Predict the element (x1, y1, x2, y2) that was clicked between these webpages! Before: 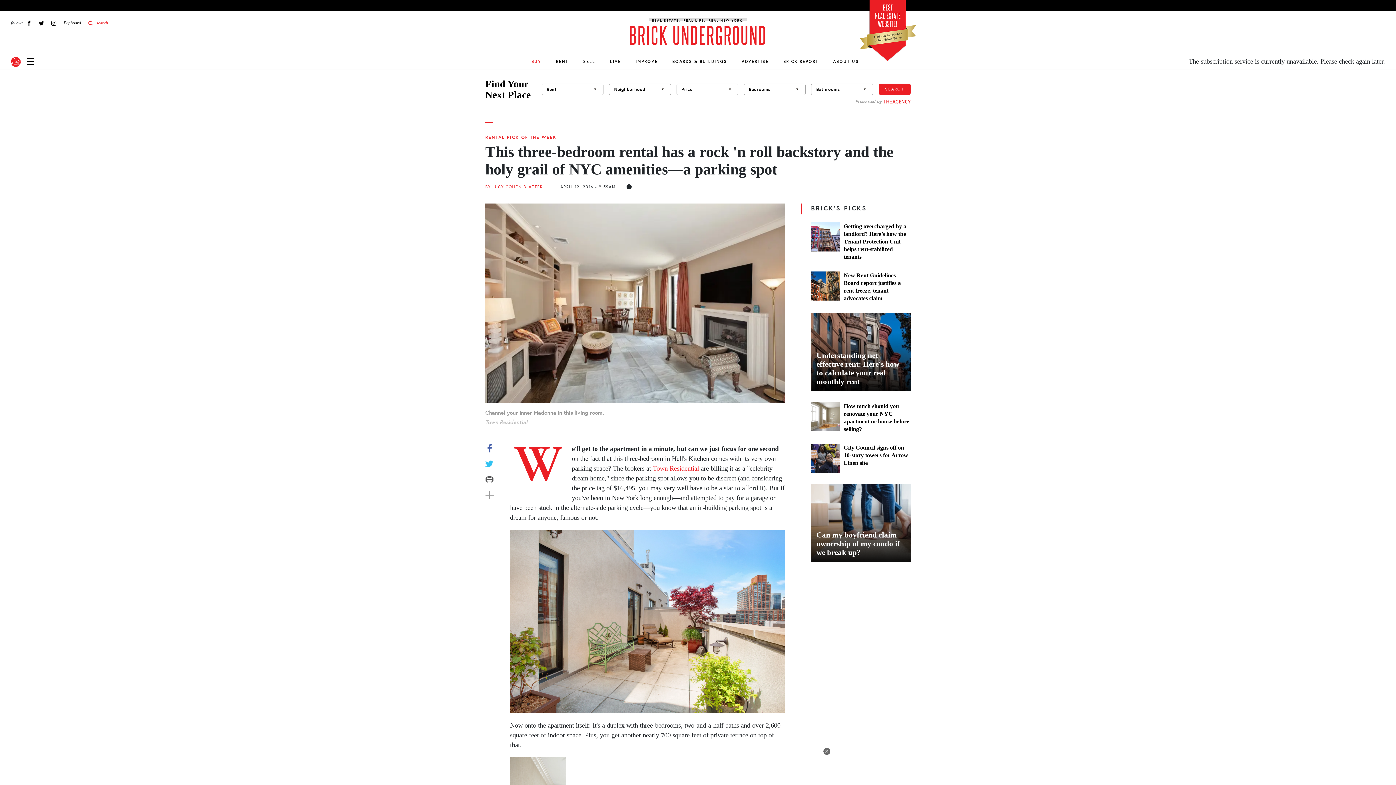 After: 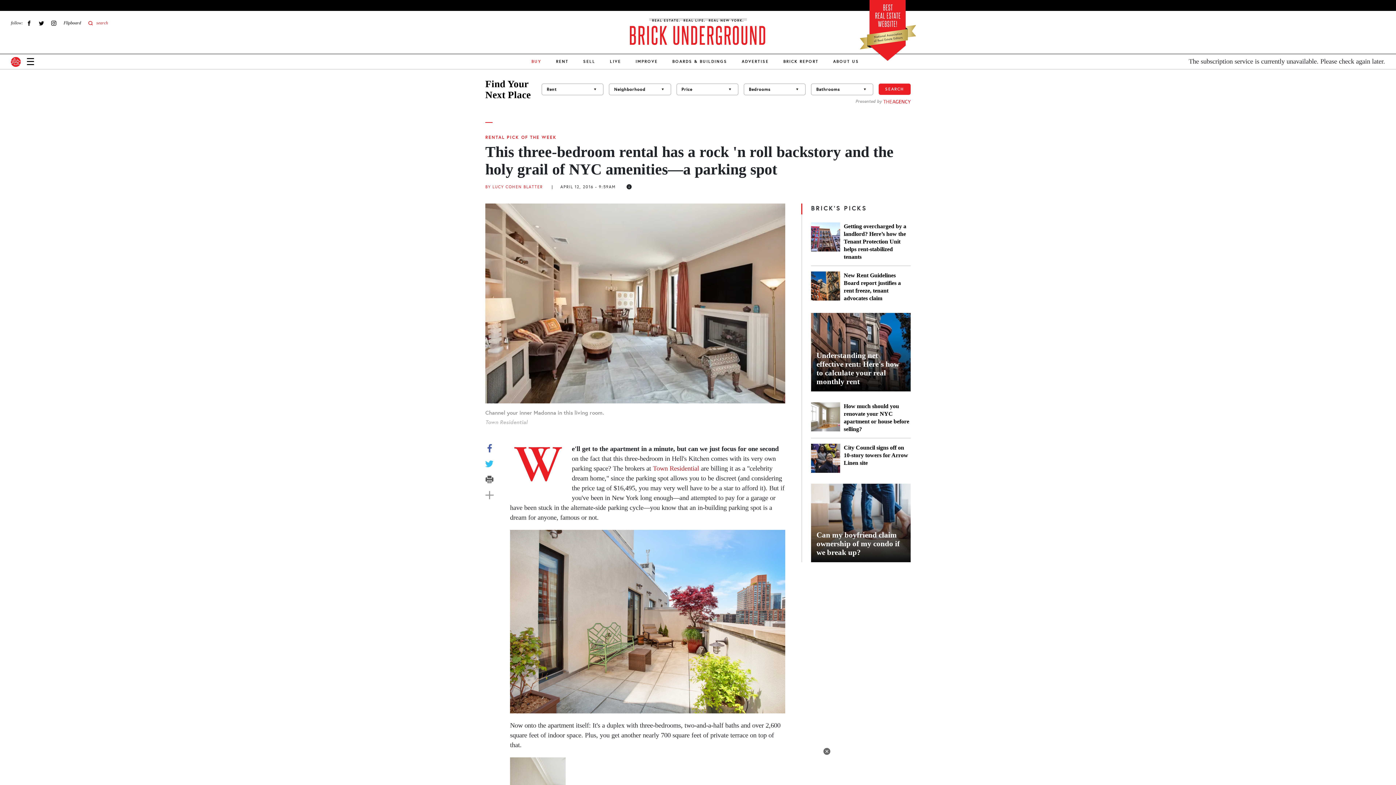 Action: label: Town Residential bbox: (653, 465, 699, 472)